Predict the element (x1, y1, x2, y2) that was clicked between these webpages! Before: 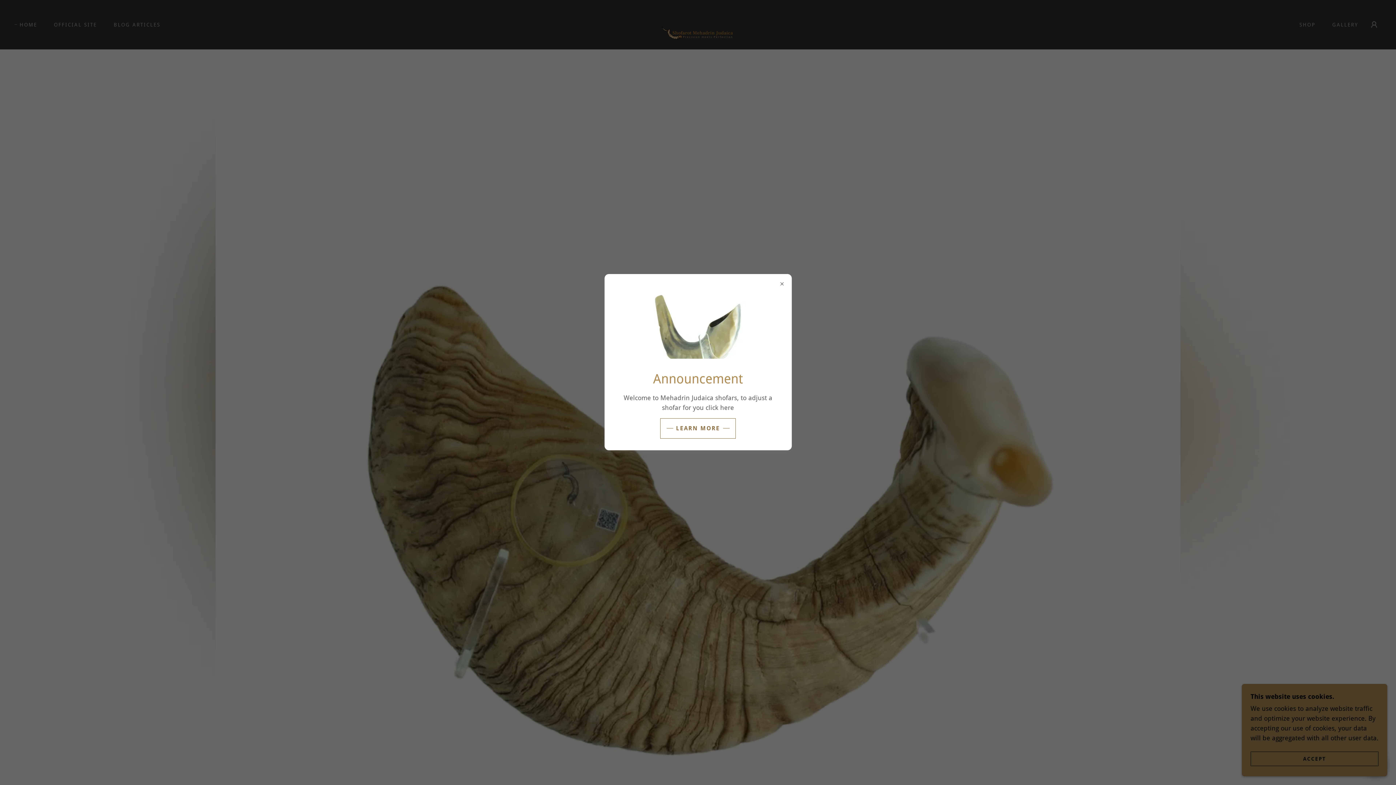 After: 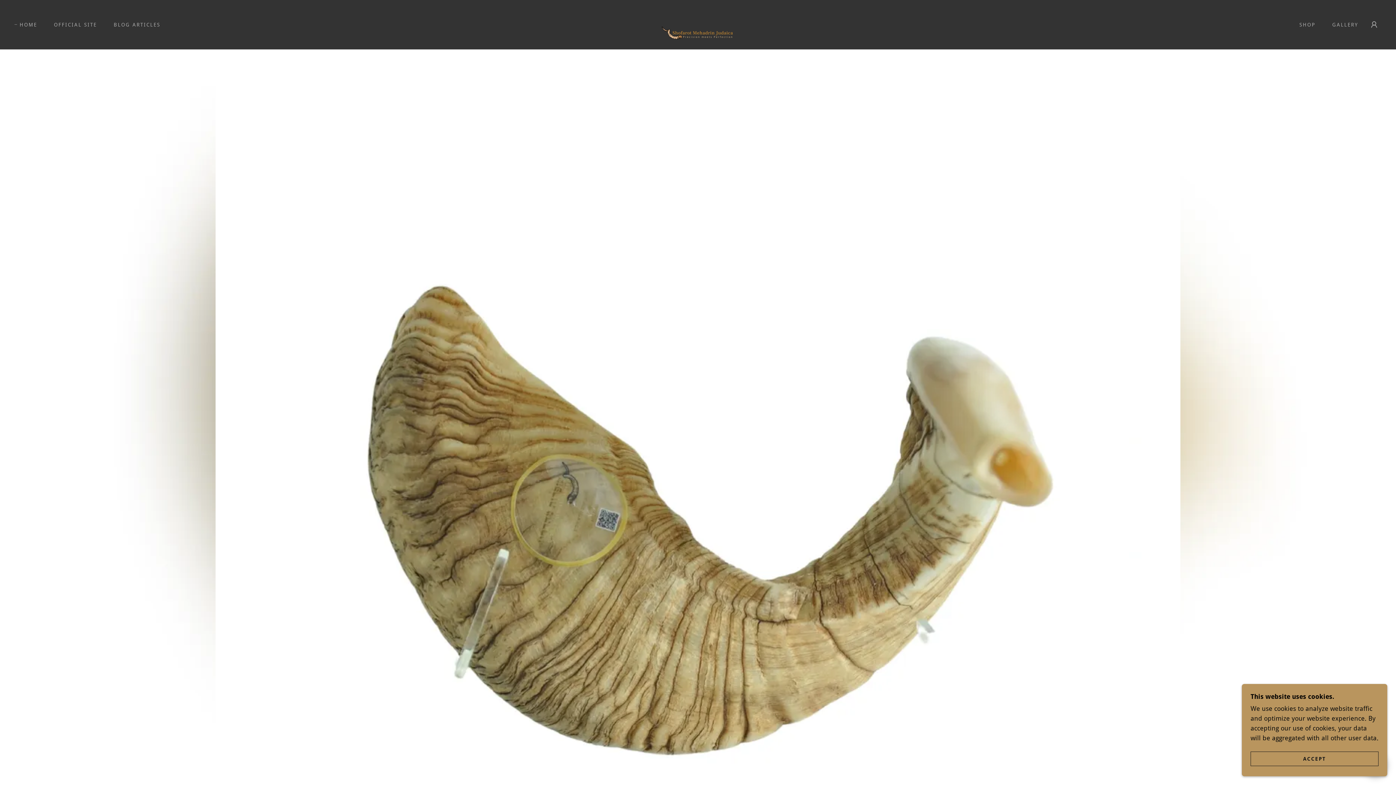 Action: label: LEARN MORE bbox: (660, 418, 735, 438)